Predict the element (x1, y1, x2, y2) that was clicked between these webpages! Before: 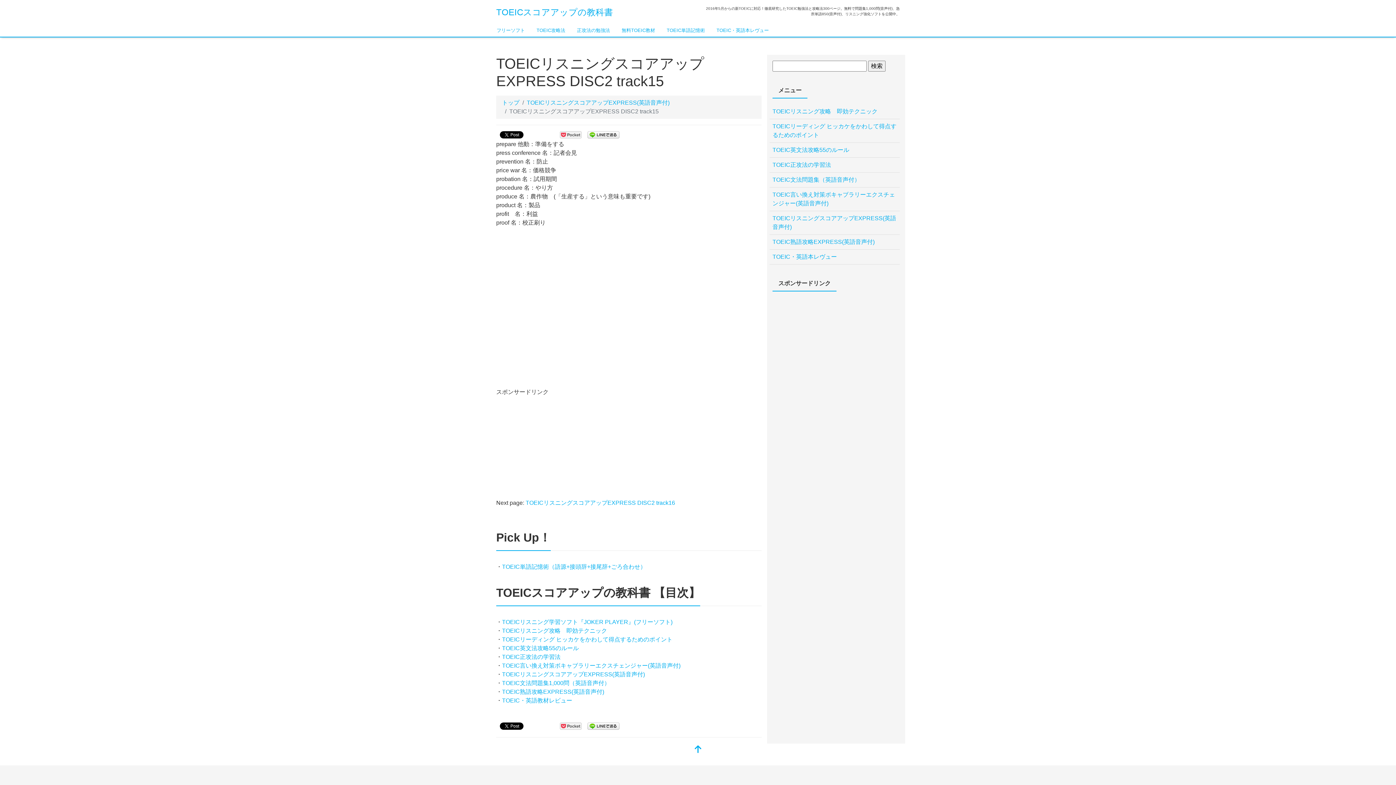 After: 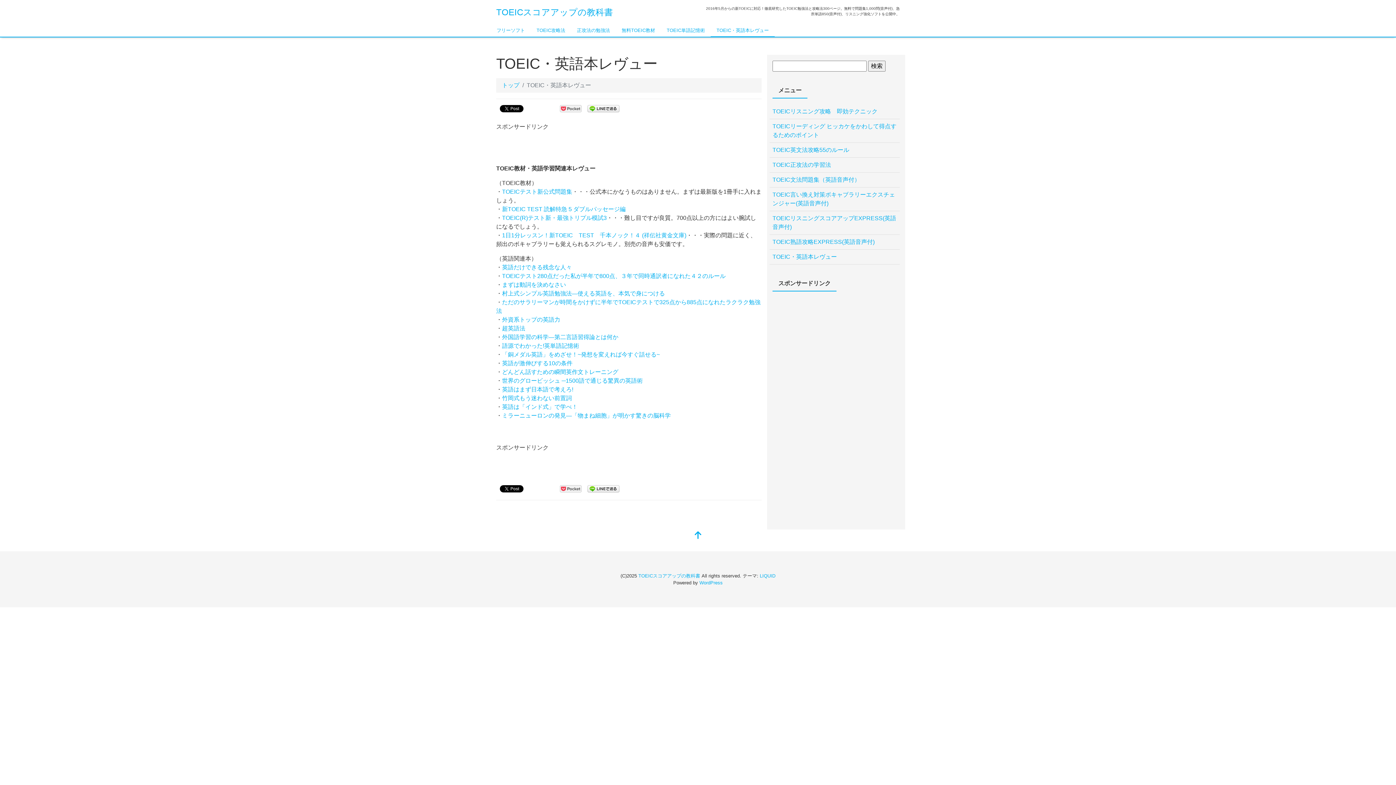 Action: bbox: (502, 697, 572, 704) label: TOEIC・英語教材レビュー